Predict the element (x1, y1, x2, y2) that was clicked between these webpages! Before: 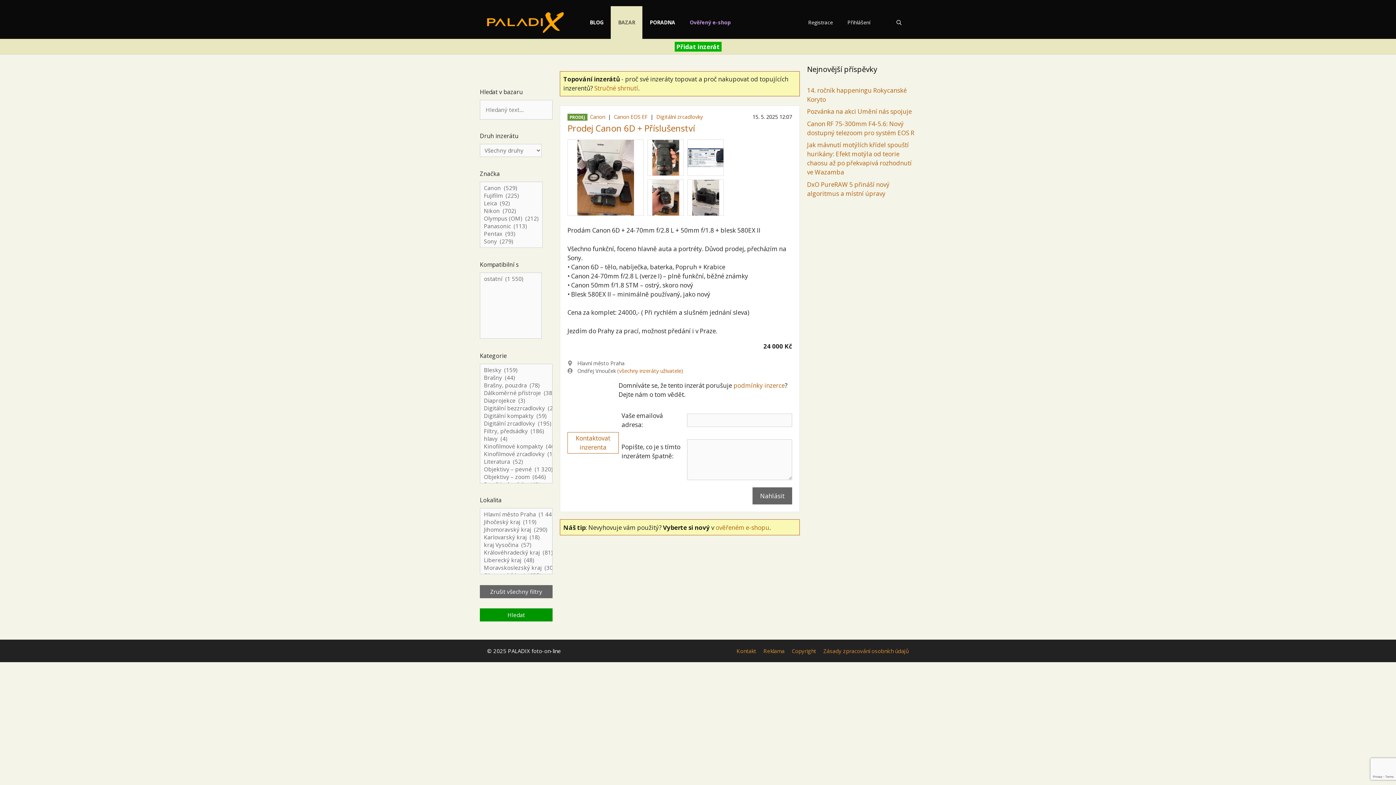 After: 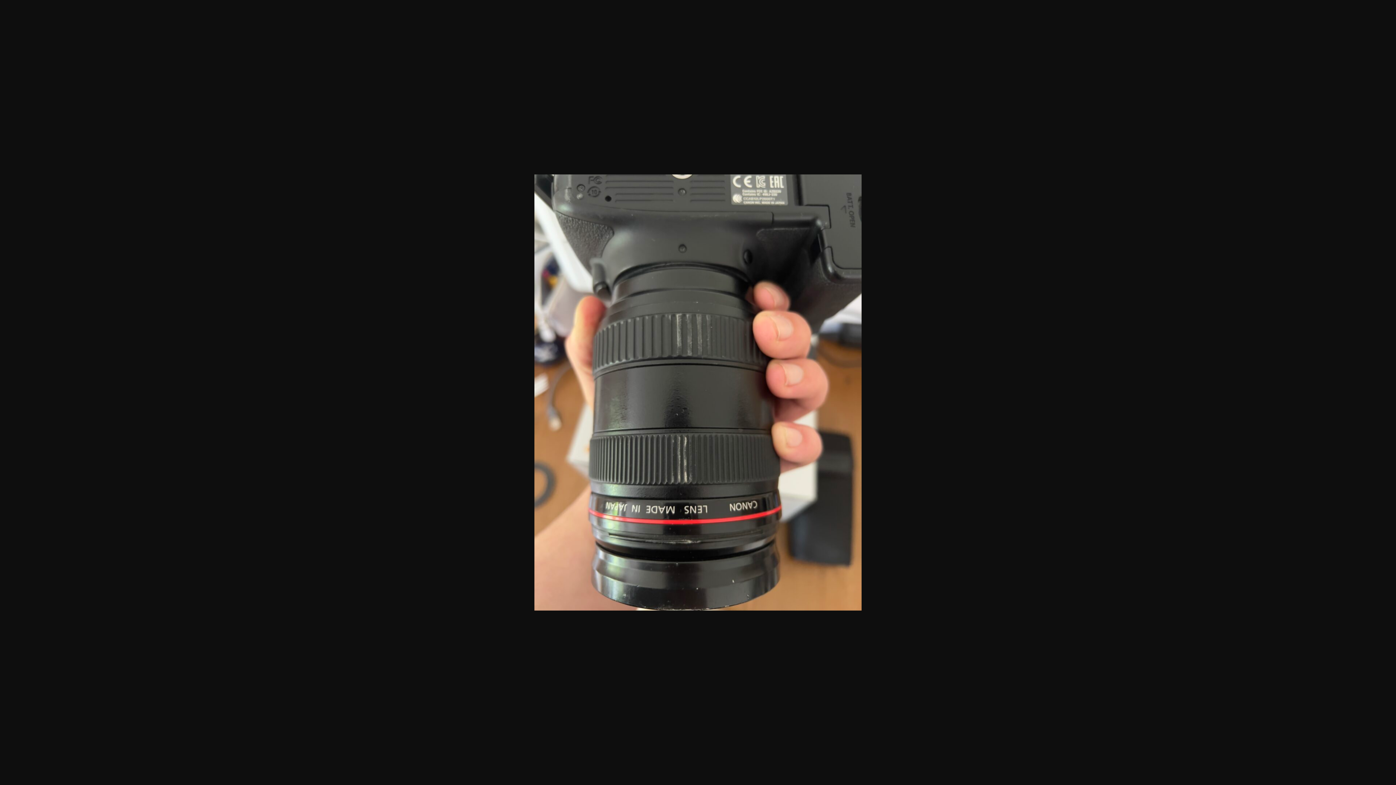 Action: bbox: (648, 140, 683, 175)